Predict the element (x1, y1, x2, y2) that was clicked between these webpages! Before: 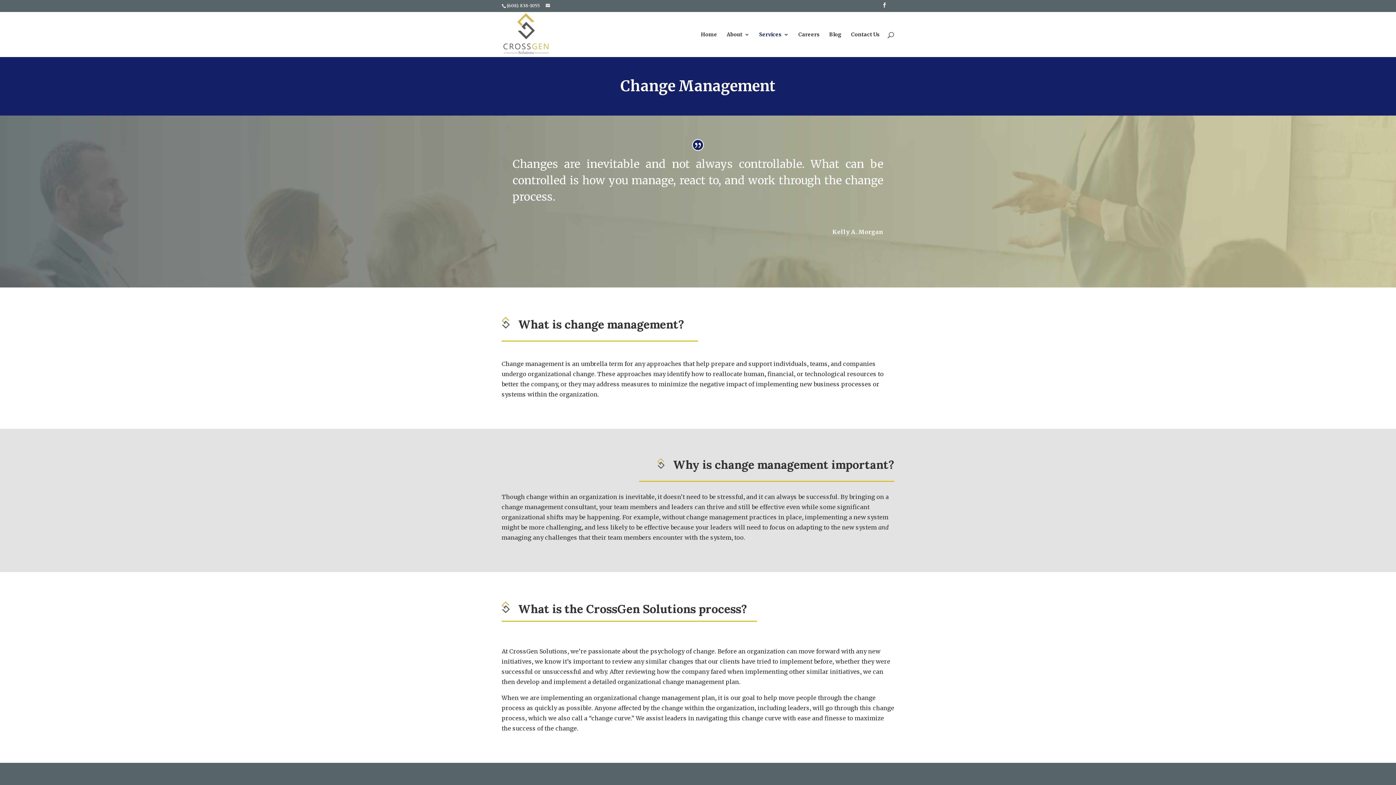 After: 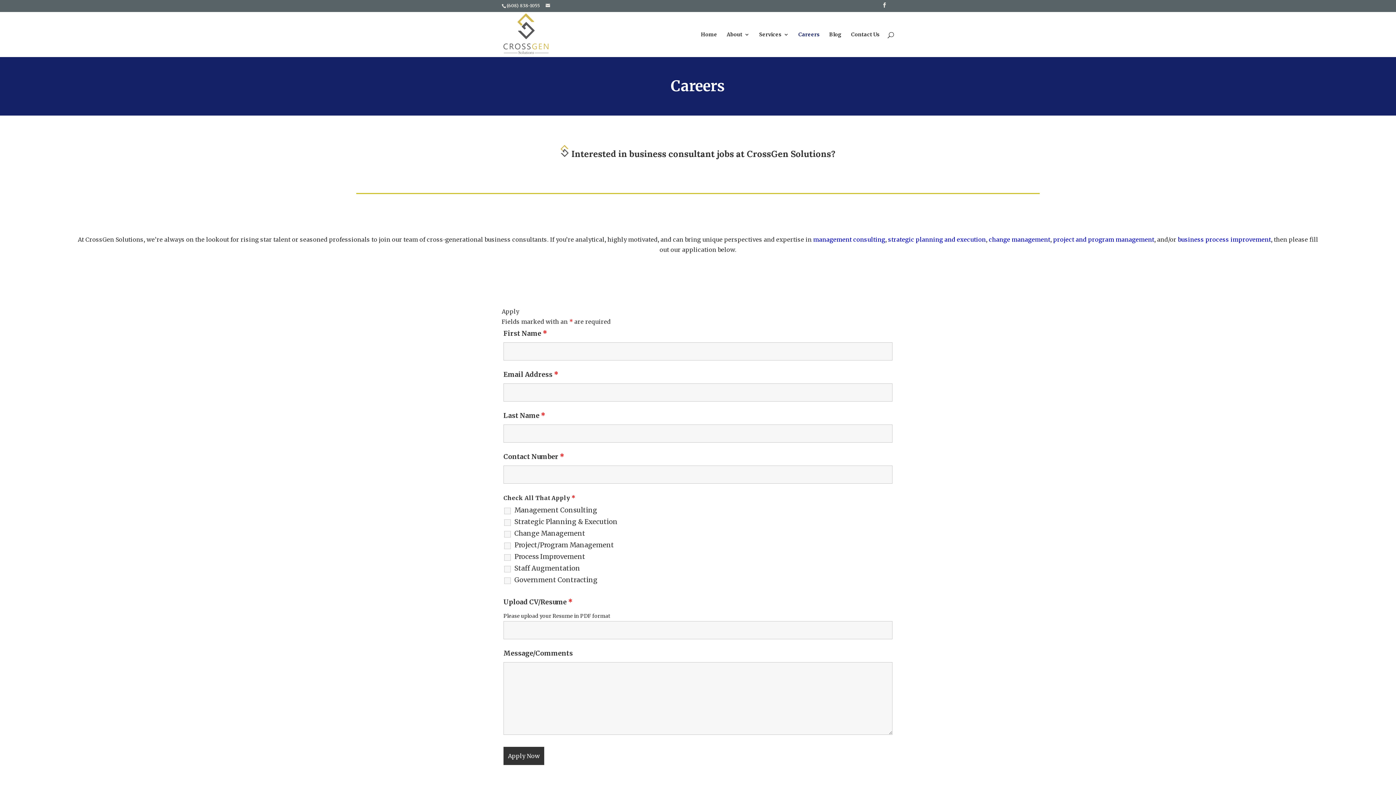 Action: bbox: (798, 31, 820, 56) label: Careers